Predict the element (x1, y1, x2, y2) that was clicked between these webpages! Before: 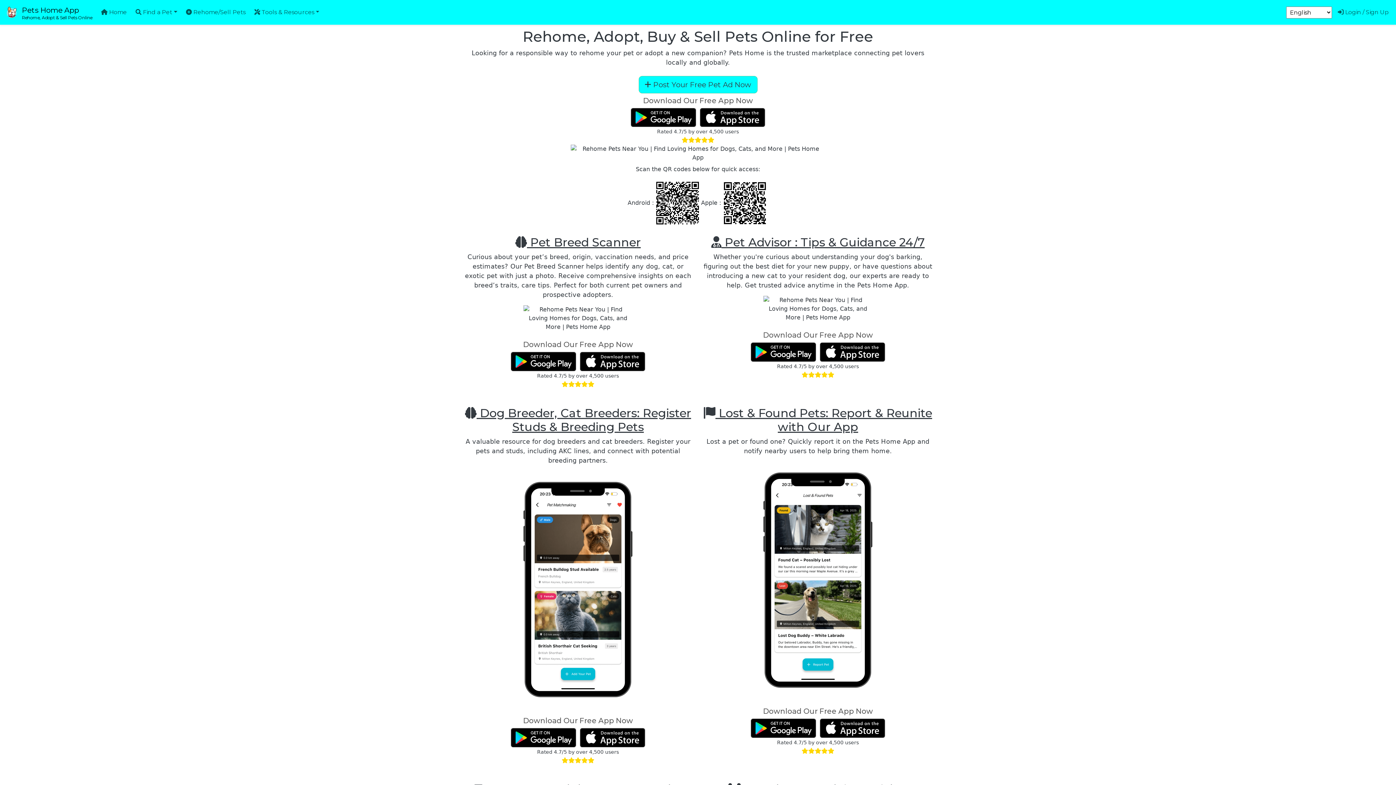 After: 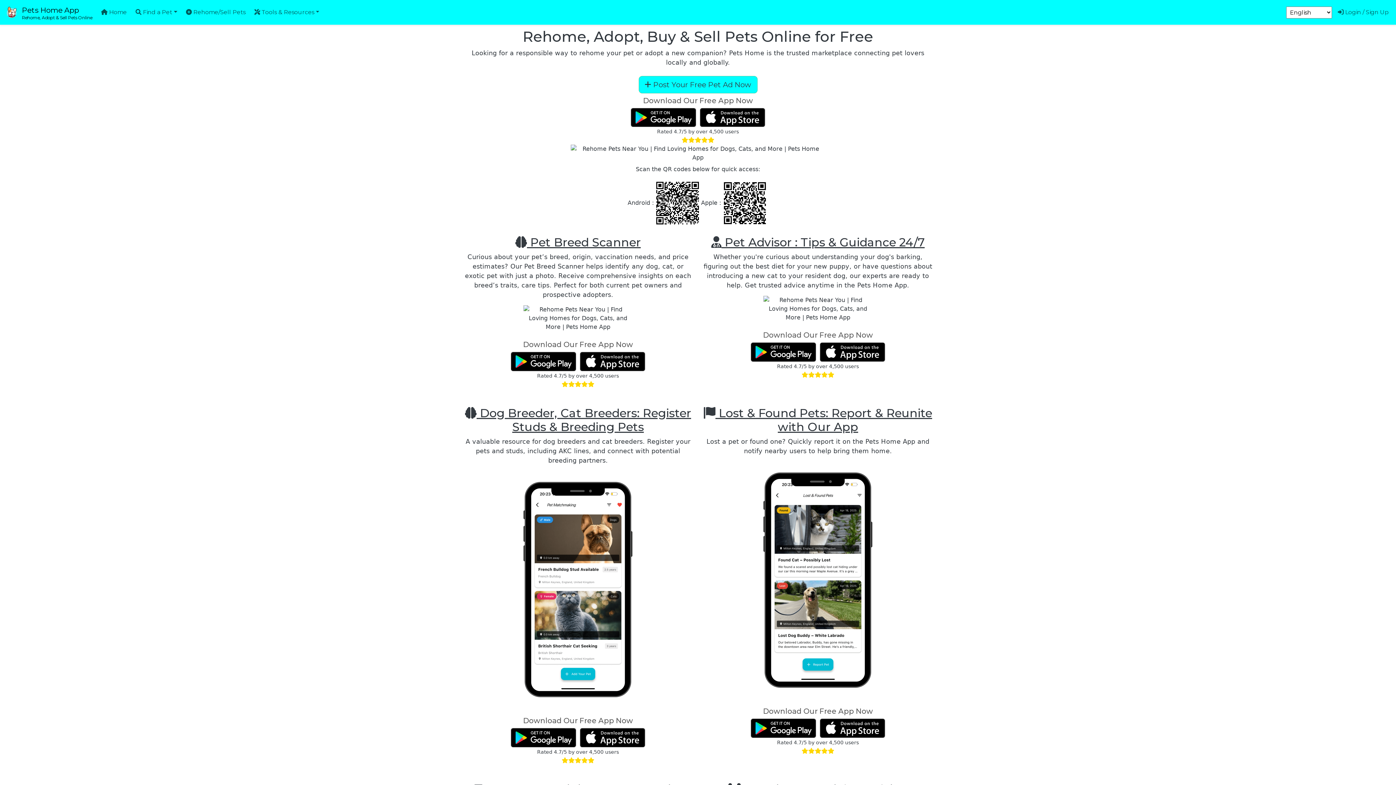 Action: label: Download Pets Home App from Google Play Store bbox: (750, 342, 820, 362)